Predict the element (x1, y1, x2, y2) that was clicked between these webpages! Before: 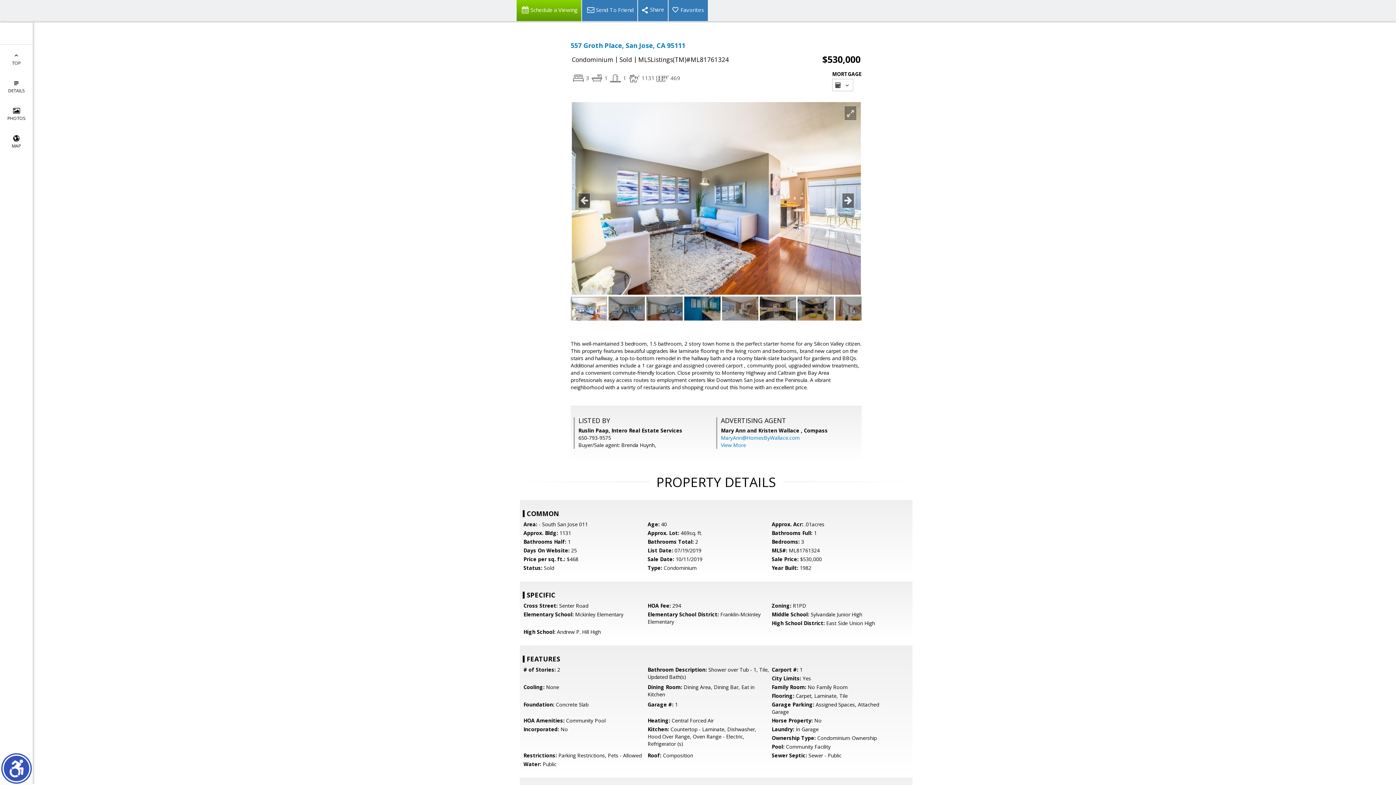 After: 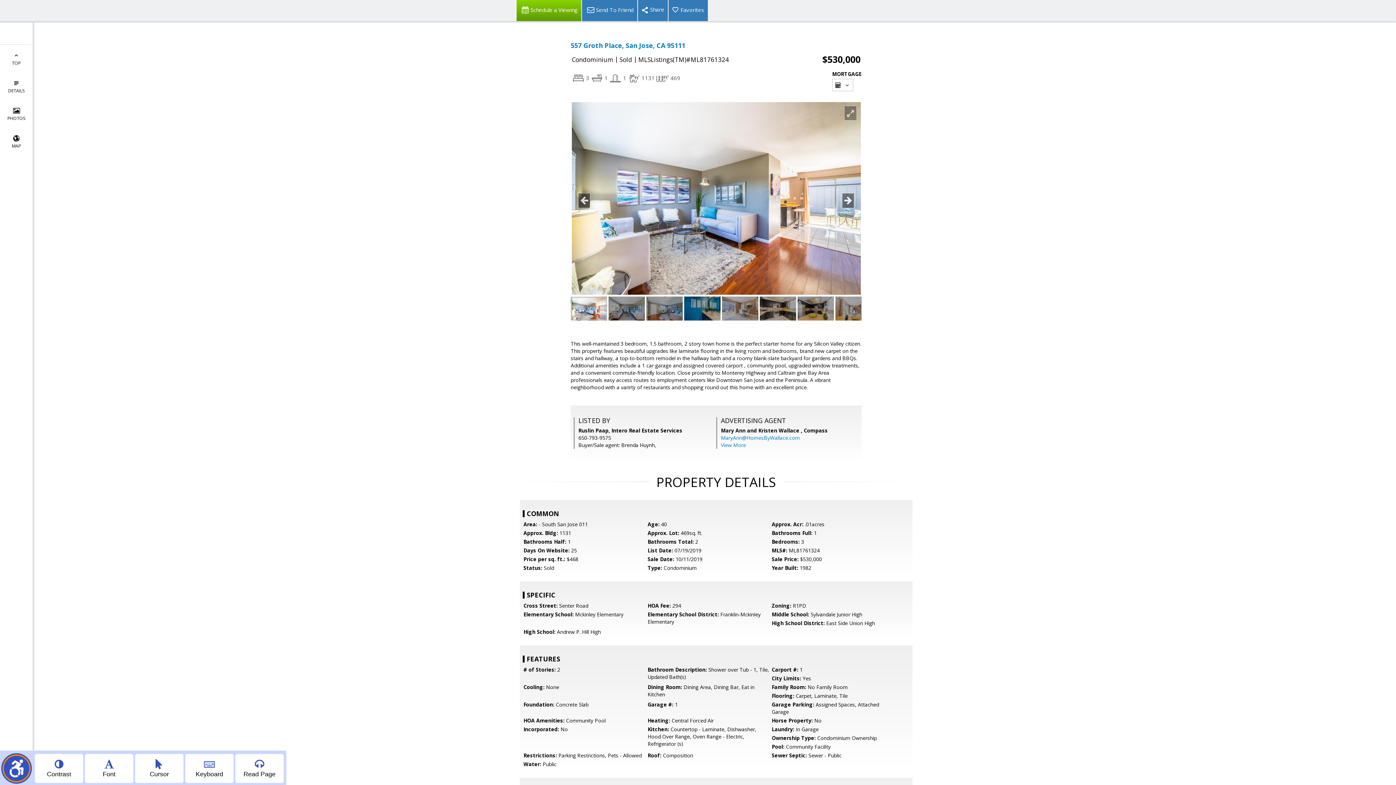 Action: label: Show accessibility menu bbox: (2, 754, 30, 782)